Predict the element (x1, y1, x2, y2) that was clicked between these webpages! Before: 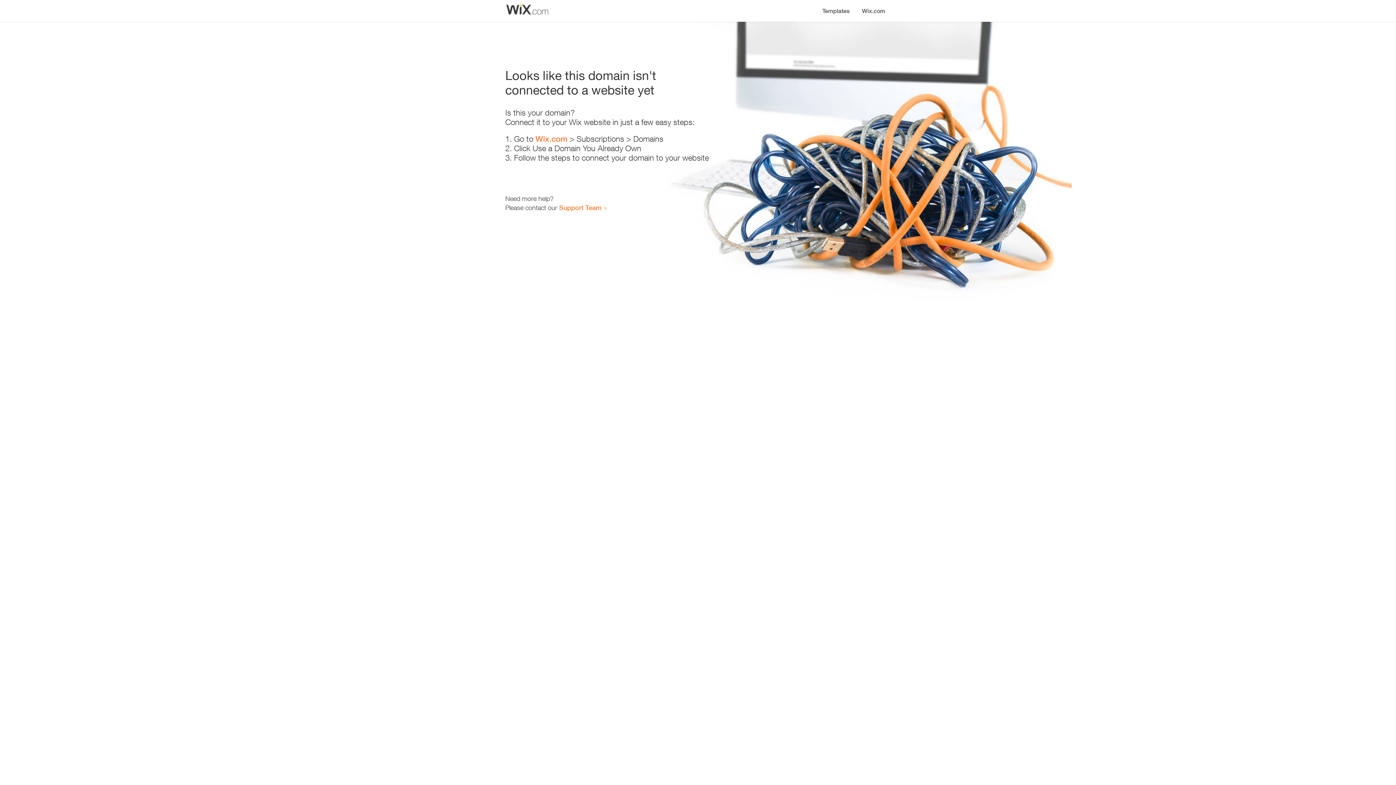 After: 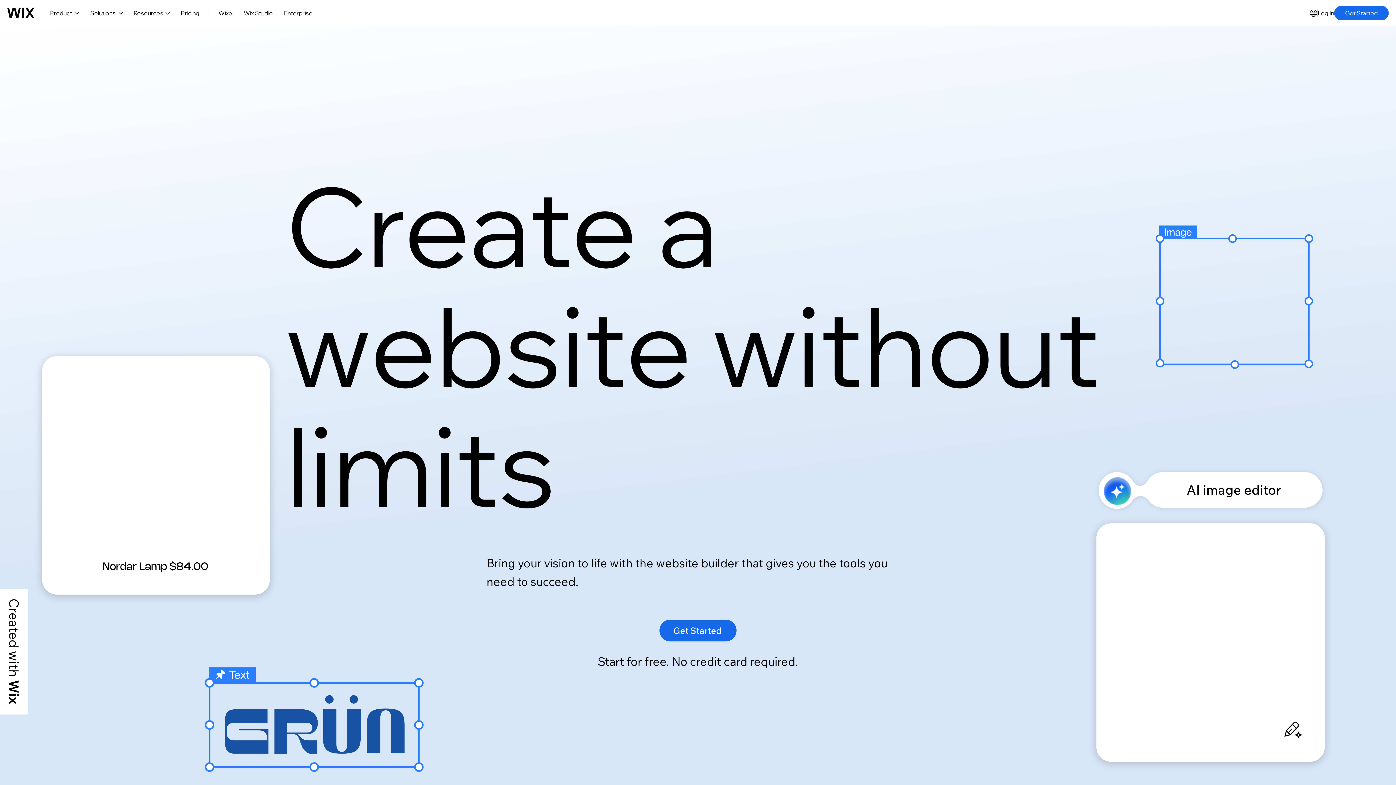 Action: bbox: (856, 0, 890, 14) label: Wix.com